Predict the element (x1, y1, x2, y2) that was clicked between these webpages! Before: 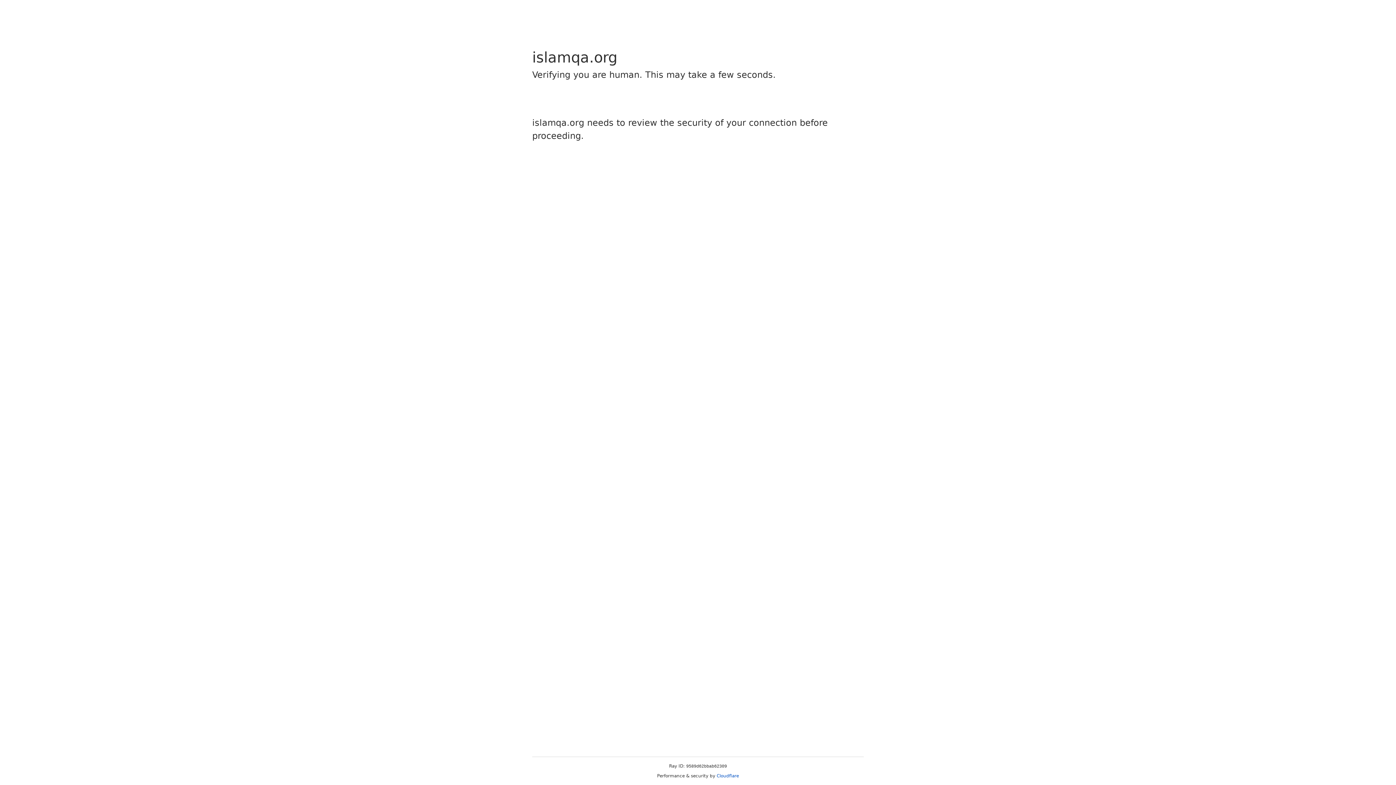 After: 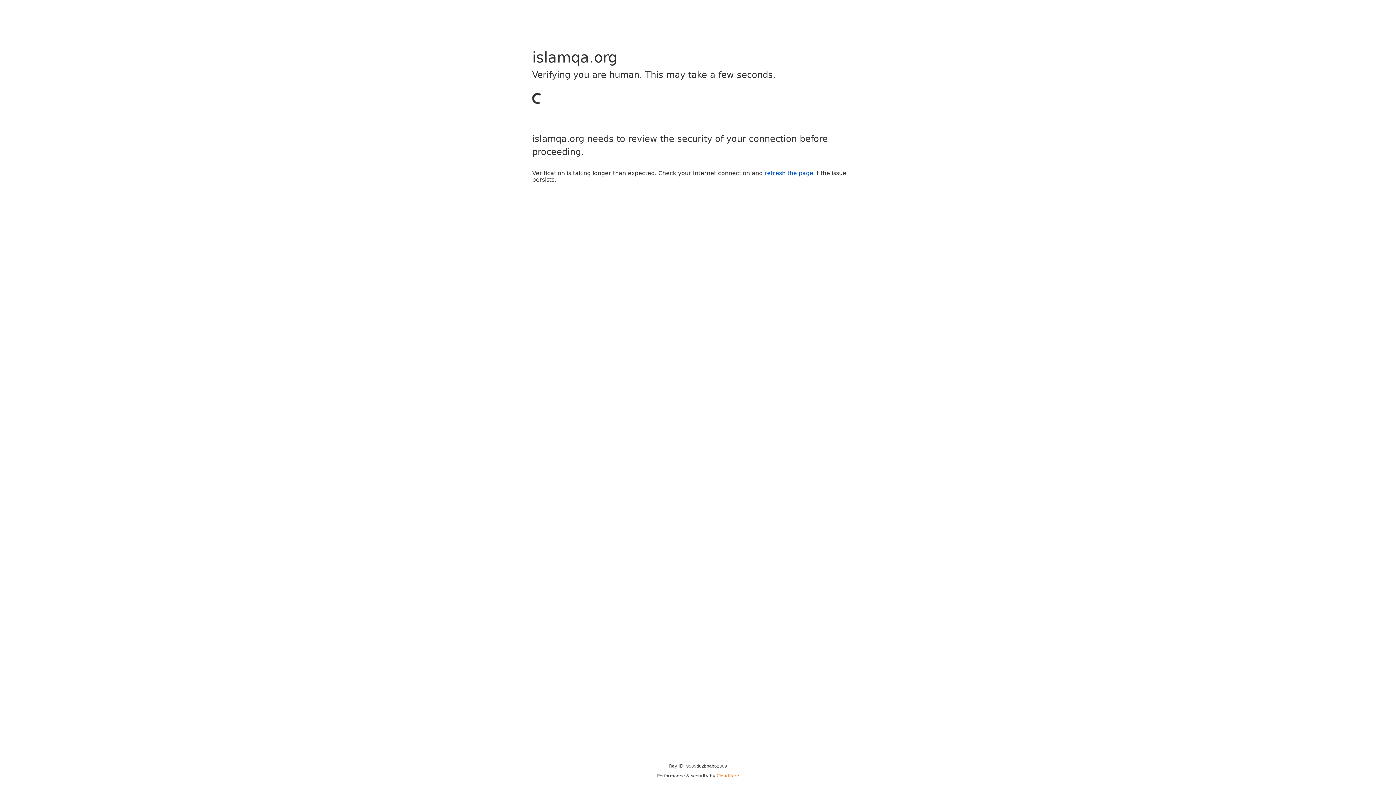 Action: bbox: (716, 773, 739, 778) label: Cloudflare